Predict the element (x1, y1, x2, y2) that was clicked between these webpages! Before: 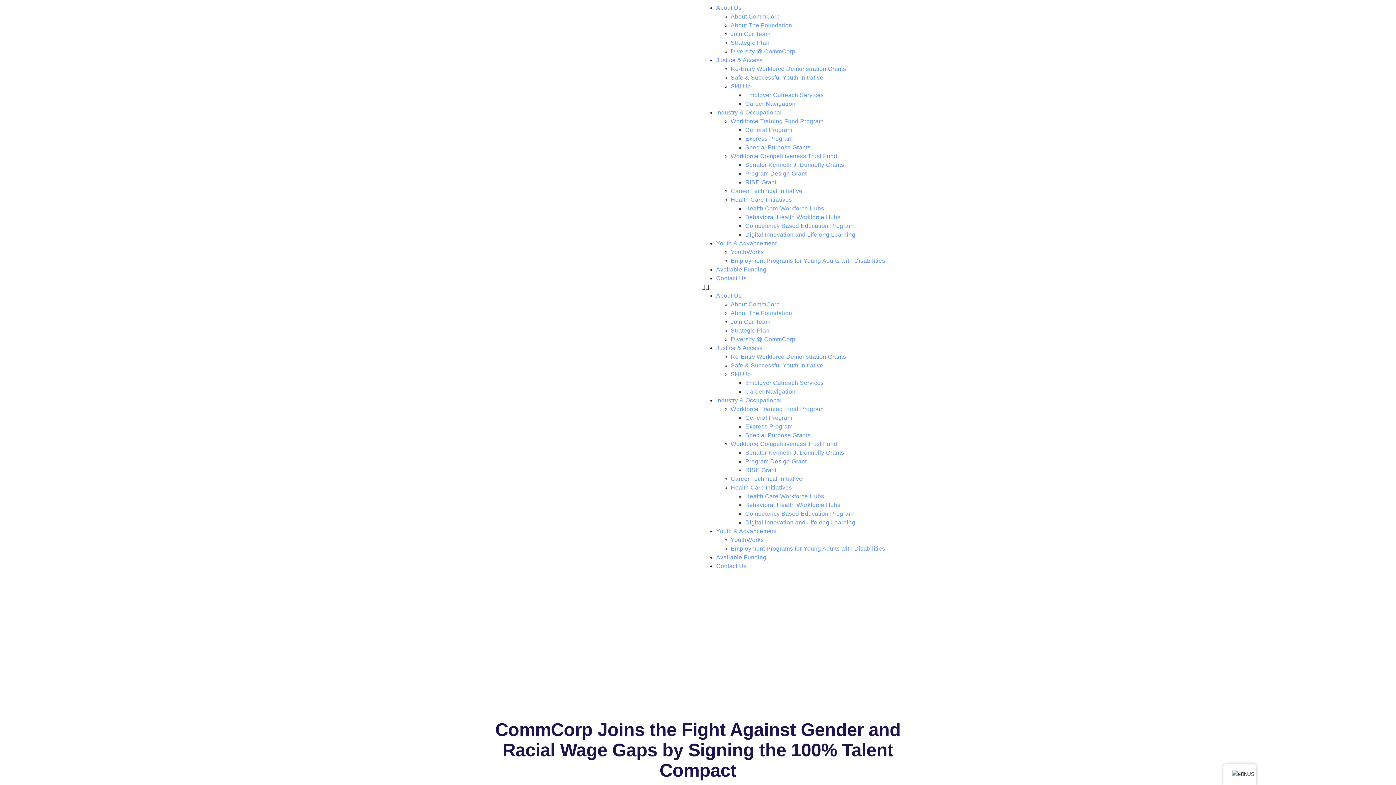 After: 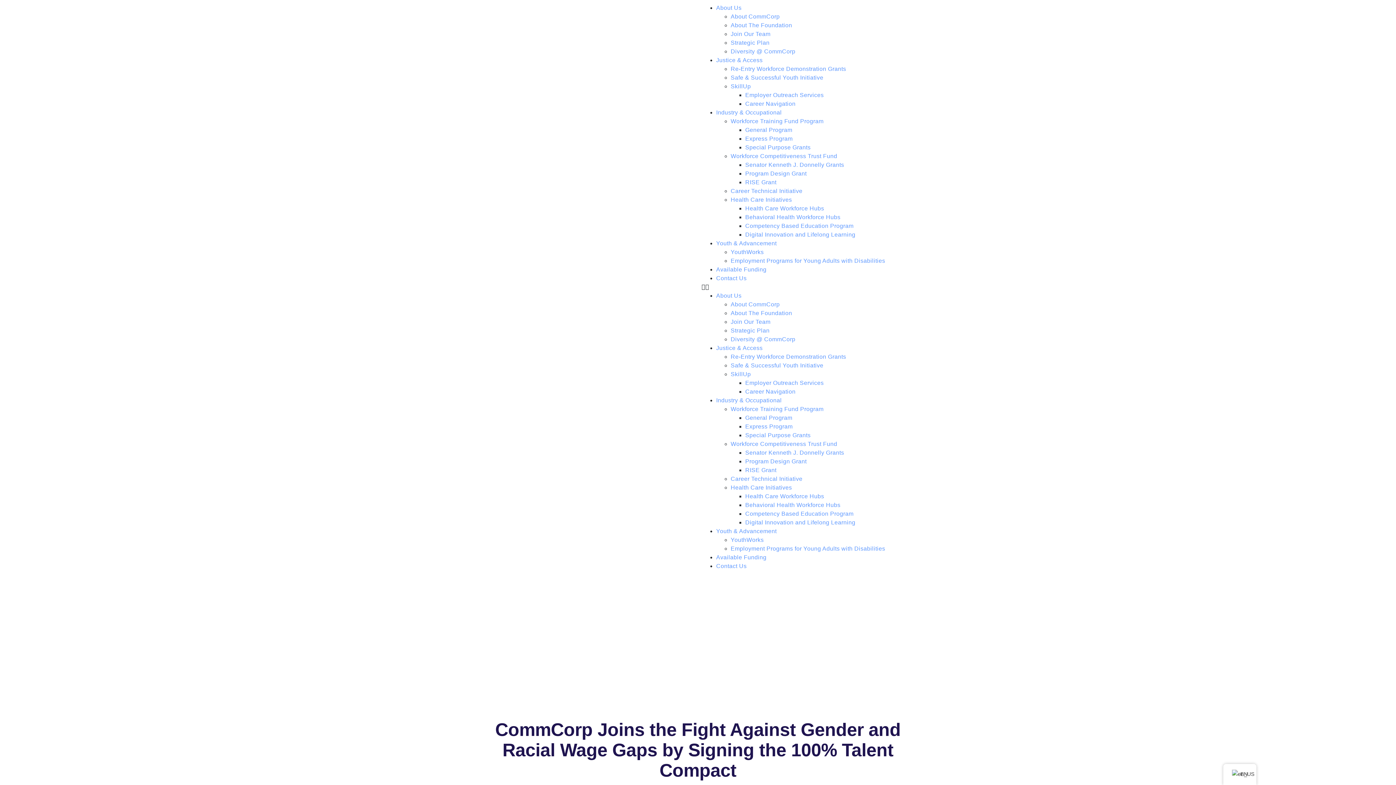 Action: label: Youth & Advancement bbox: (716, 240, 776, 246)